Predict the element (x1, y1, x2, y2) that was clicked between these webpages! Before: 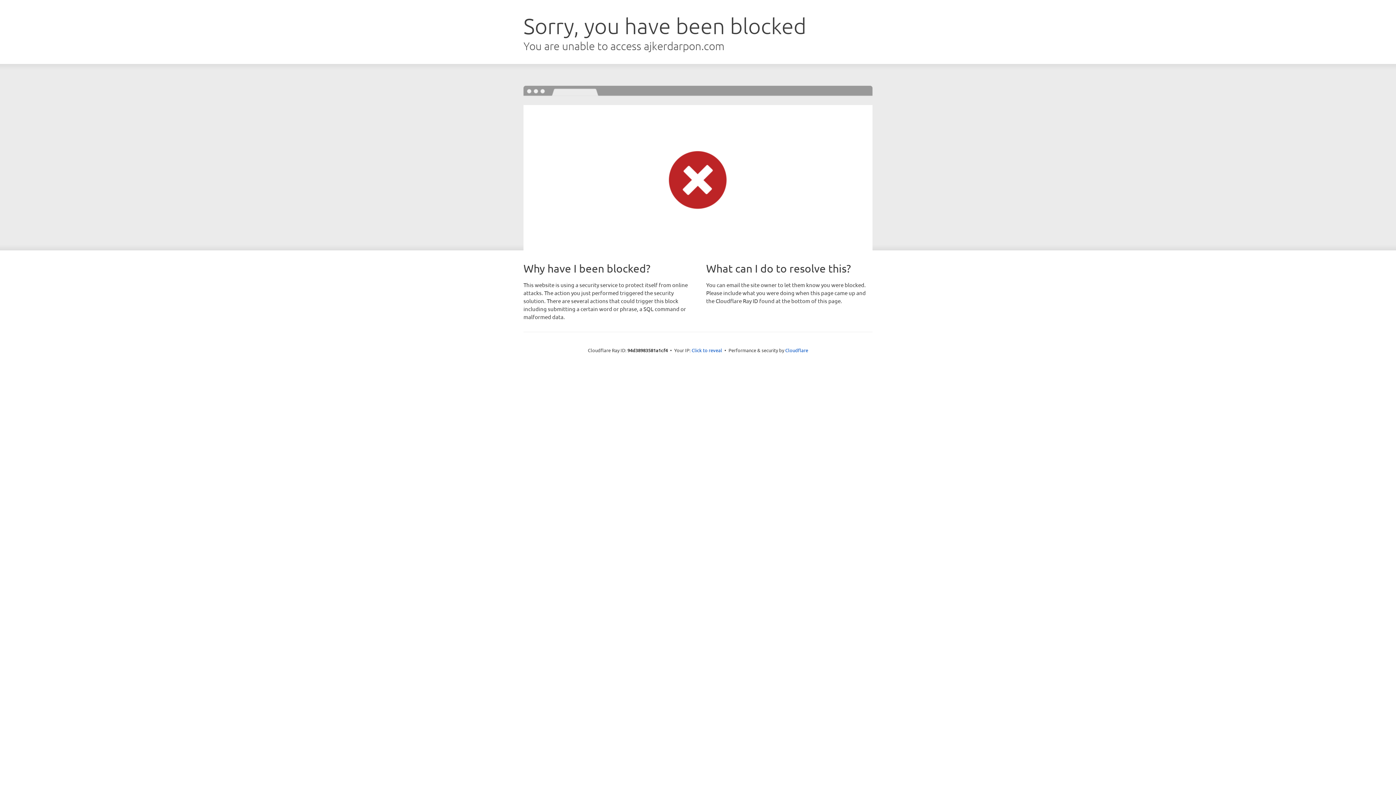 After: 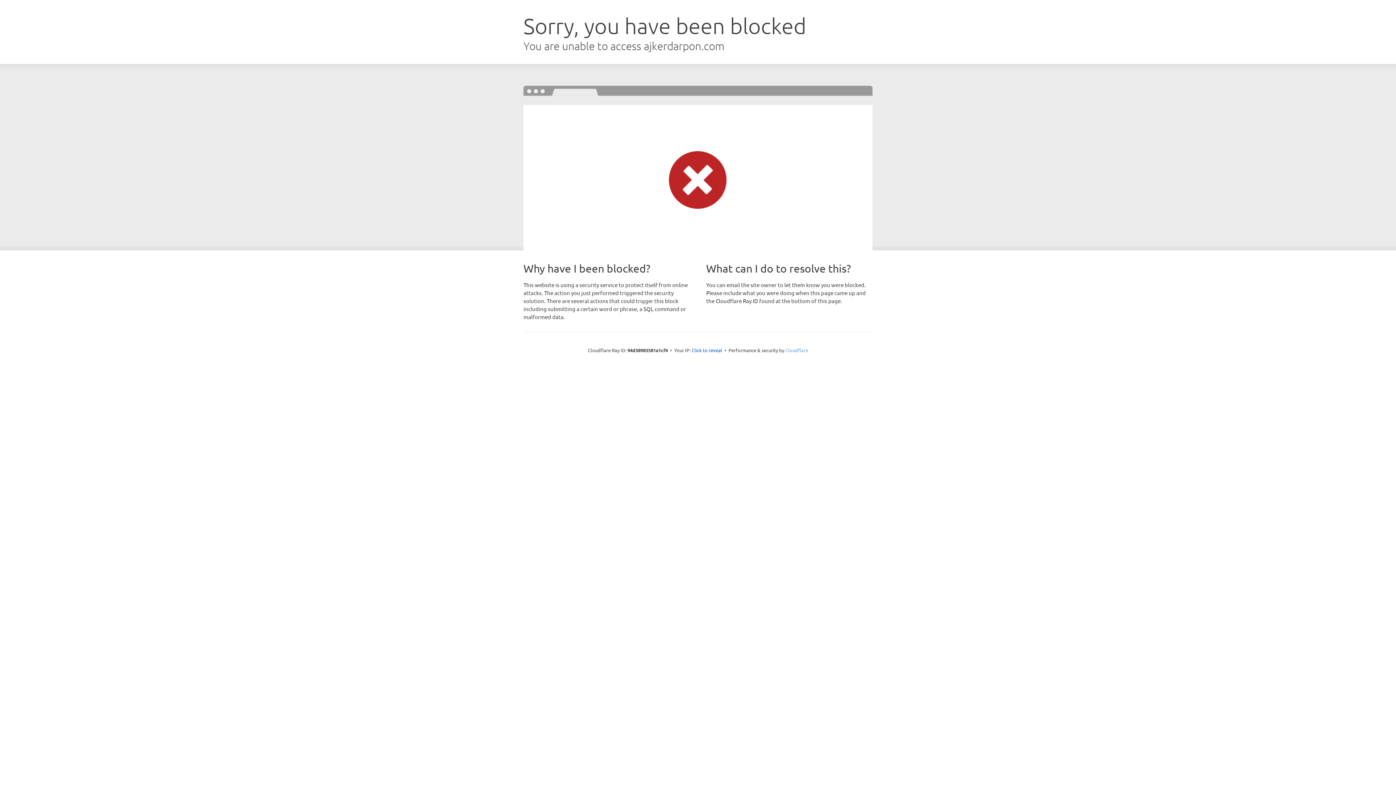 Action: label: Cloudflare bbox: (785, 347, 808, 353)